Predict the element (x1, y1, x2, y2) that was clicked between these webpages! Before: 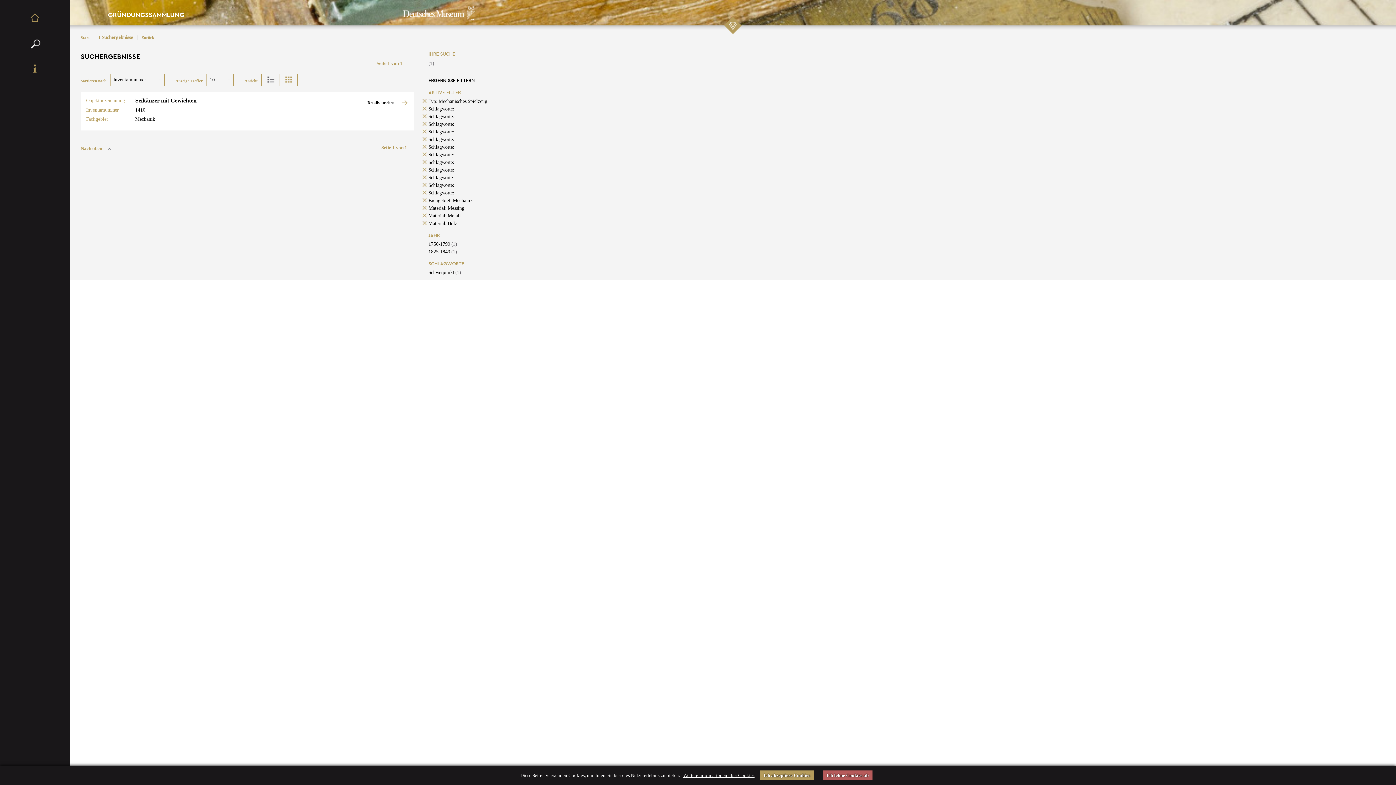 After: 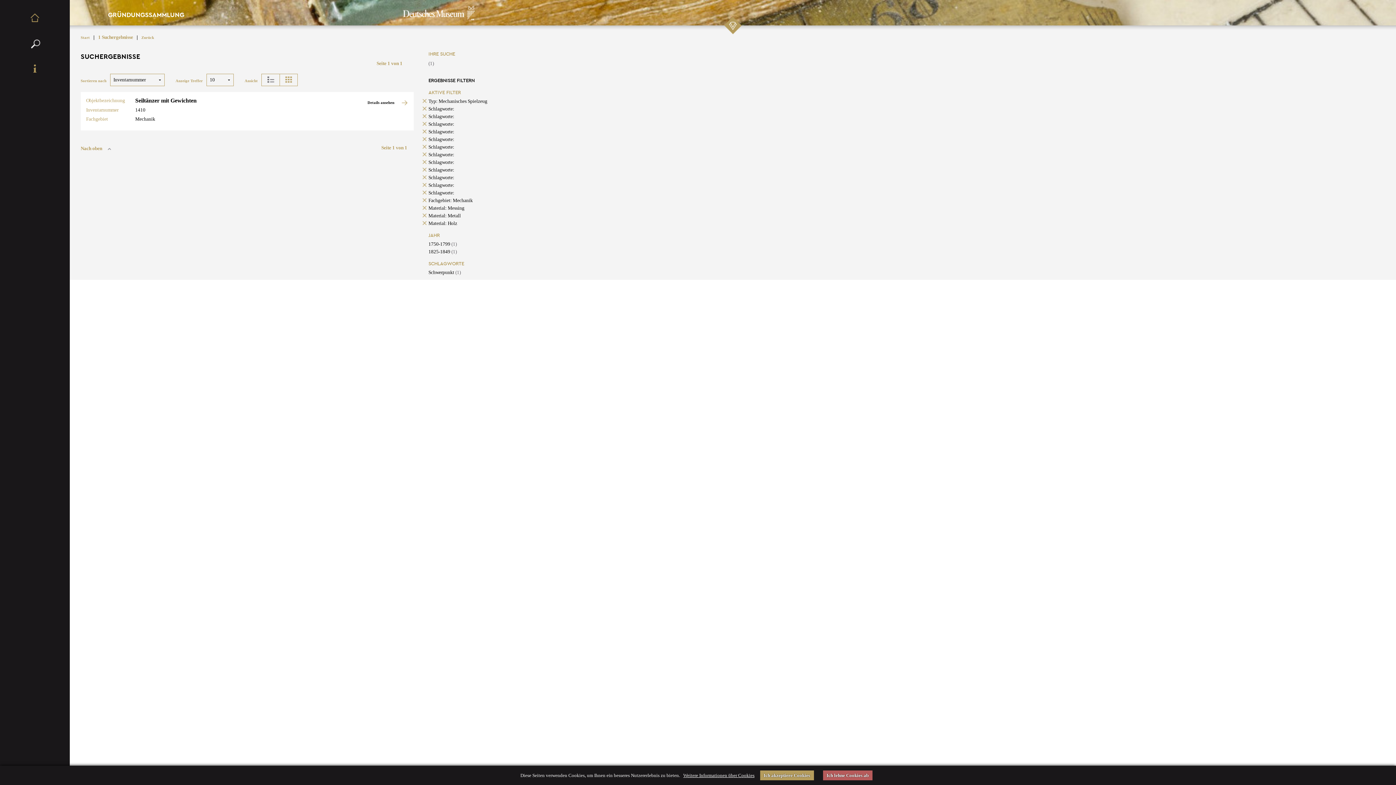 Action: bbox: (428, 129, 454, 134) label: Schlagworte: